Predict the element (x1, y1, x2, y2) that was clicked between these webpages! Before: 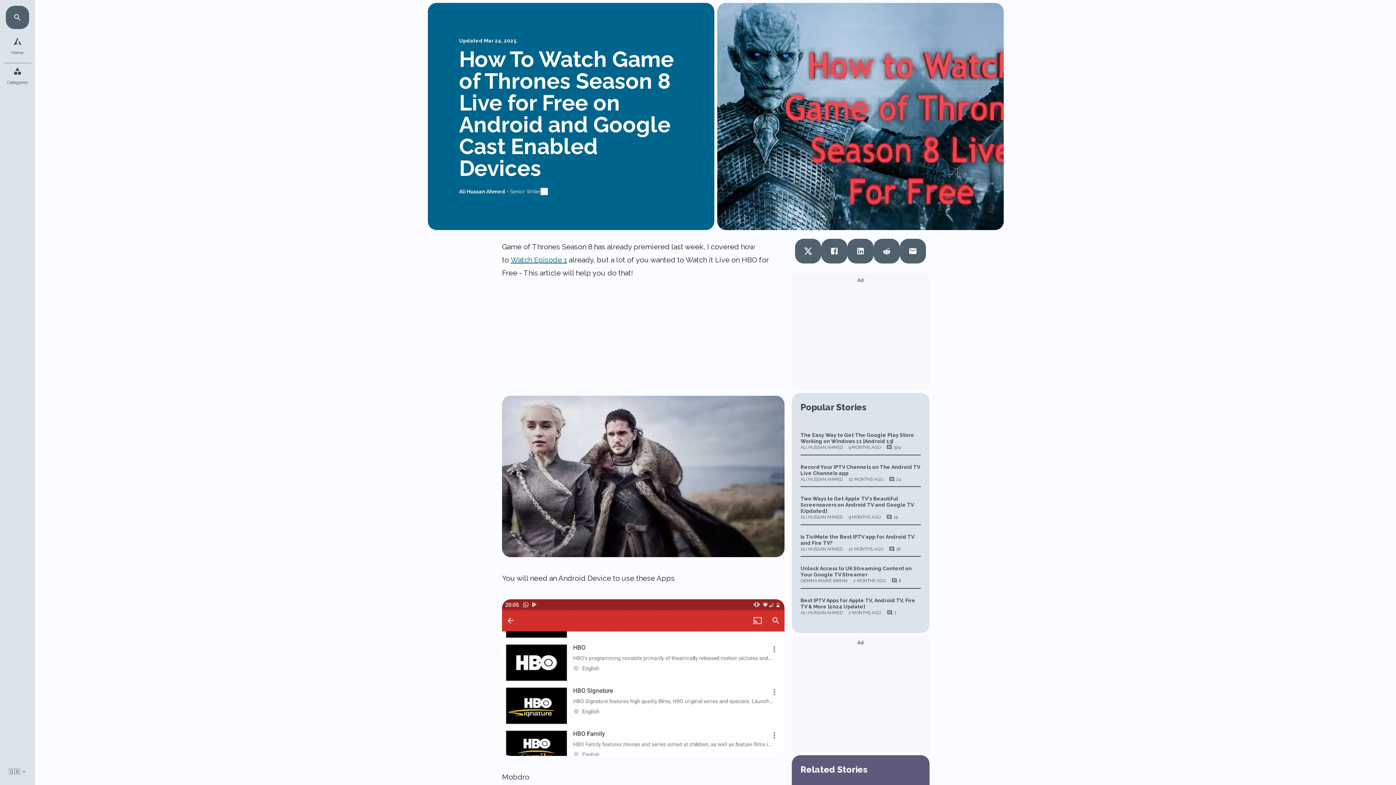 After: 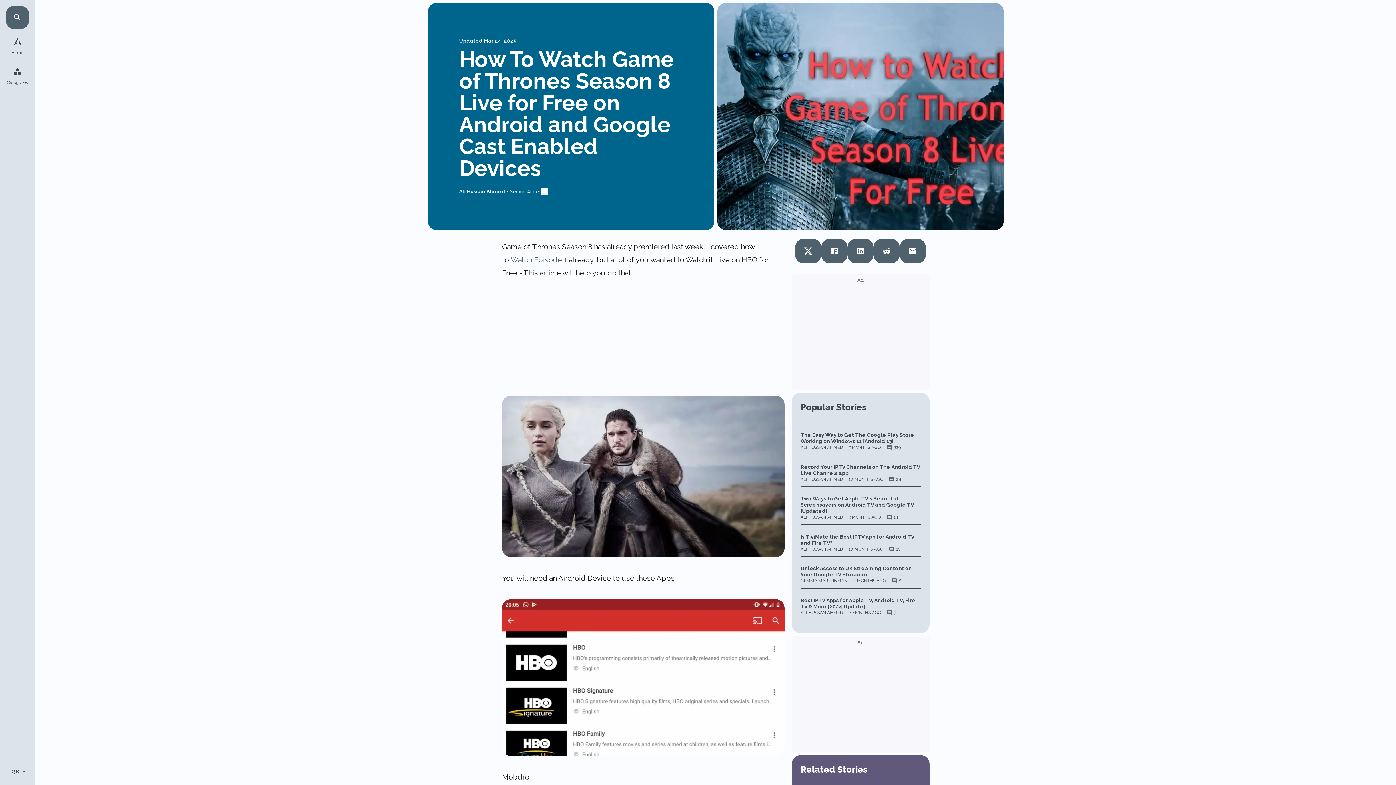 Action: bbox: (510, 255, 567, 264) label: Watch Episode 1